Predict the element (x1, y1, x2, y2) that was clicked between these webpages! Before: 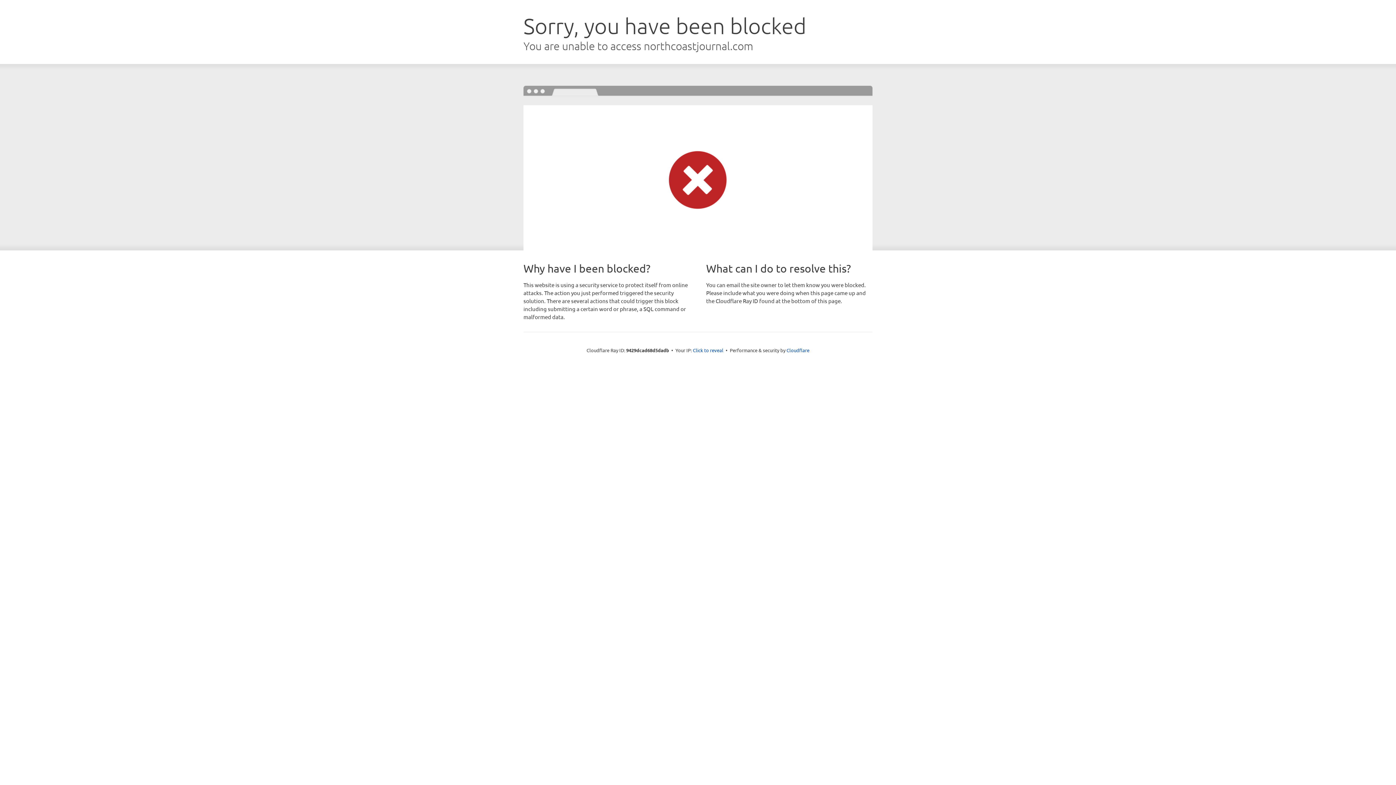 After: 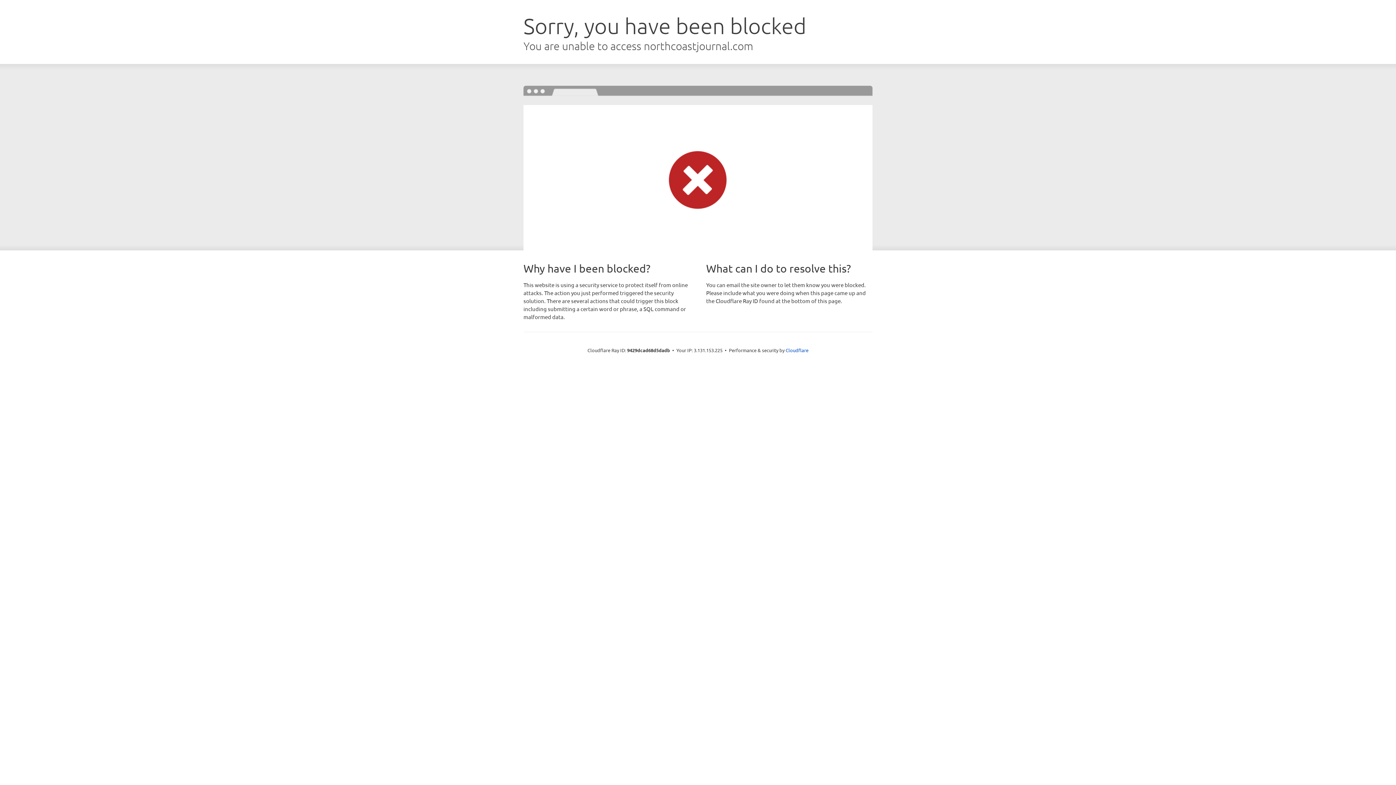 Action: label: Click to reveal bbox: (693, 346, 723, 353)